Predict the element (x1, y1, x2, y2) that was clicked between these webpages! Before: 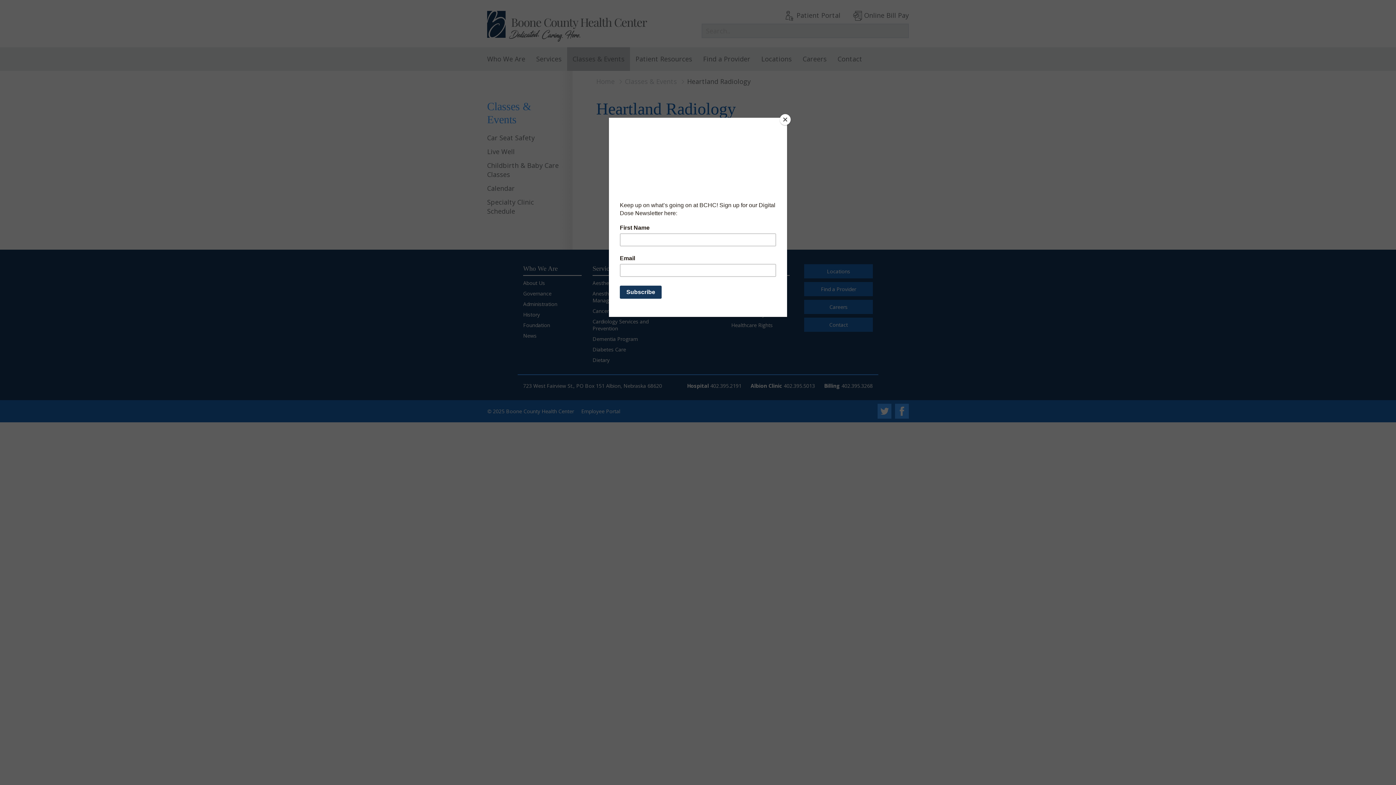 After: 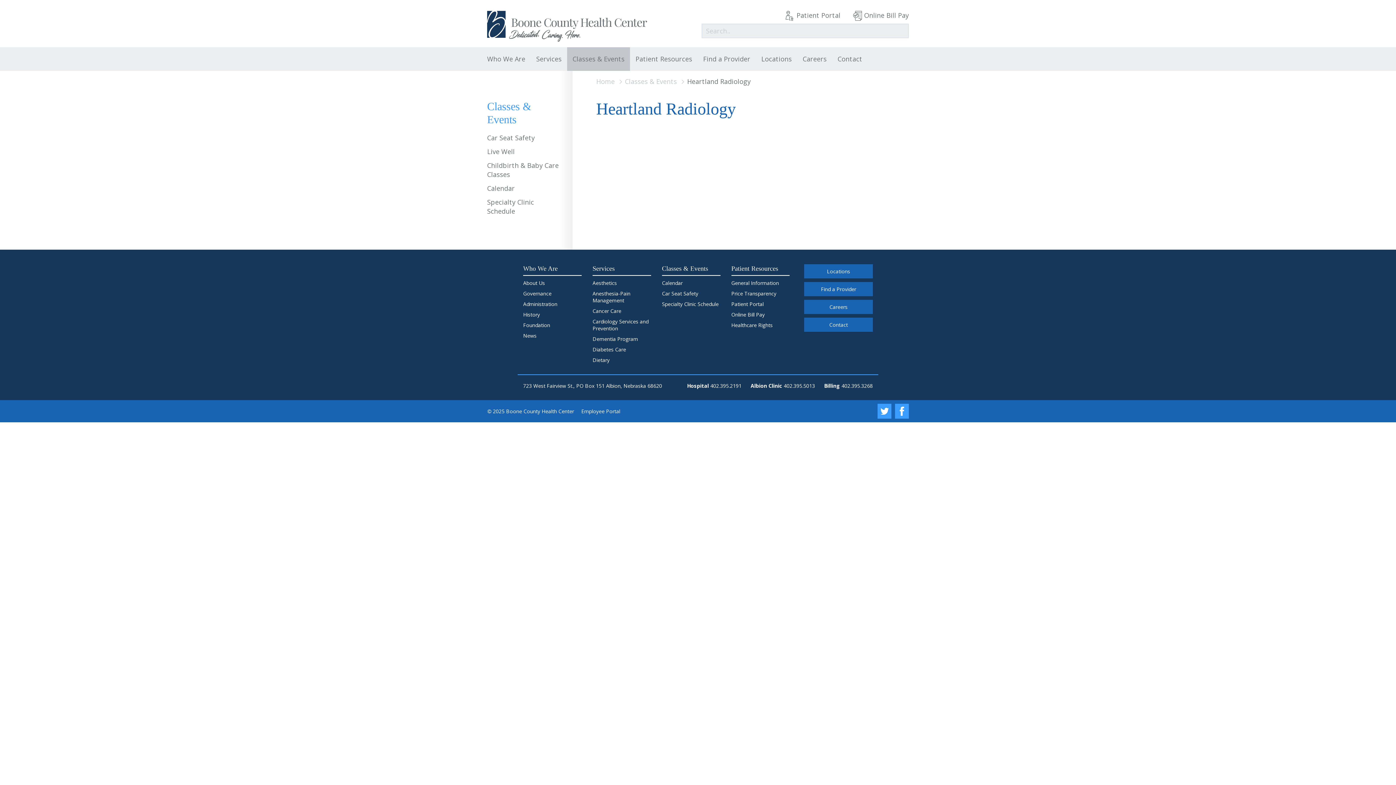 Action: label: Close bbox: (780, 114, 790, 125)